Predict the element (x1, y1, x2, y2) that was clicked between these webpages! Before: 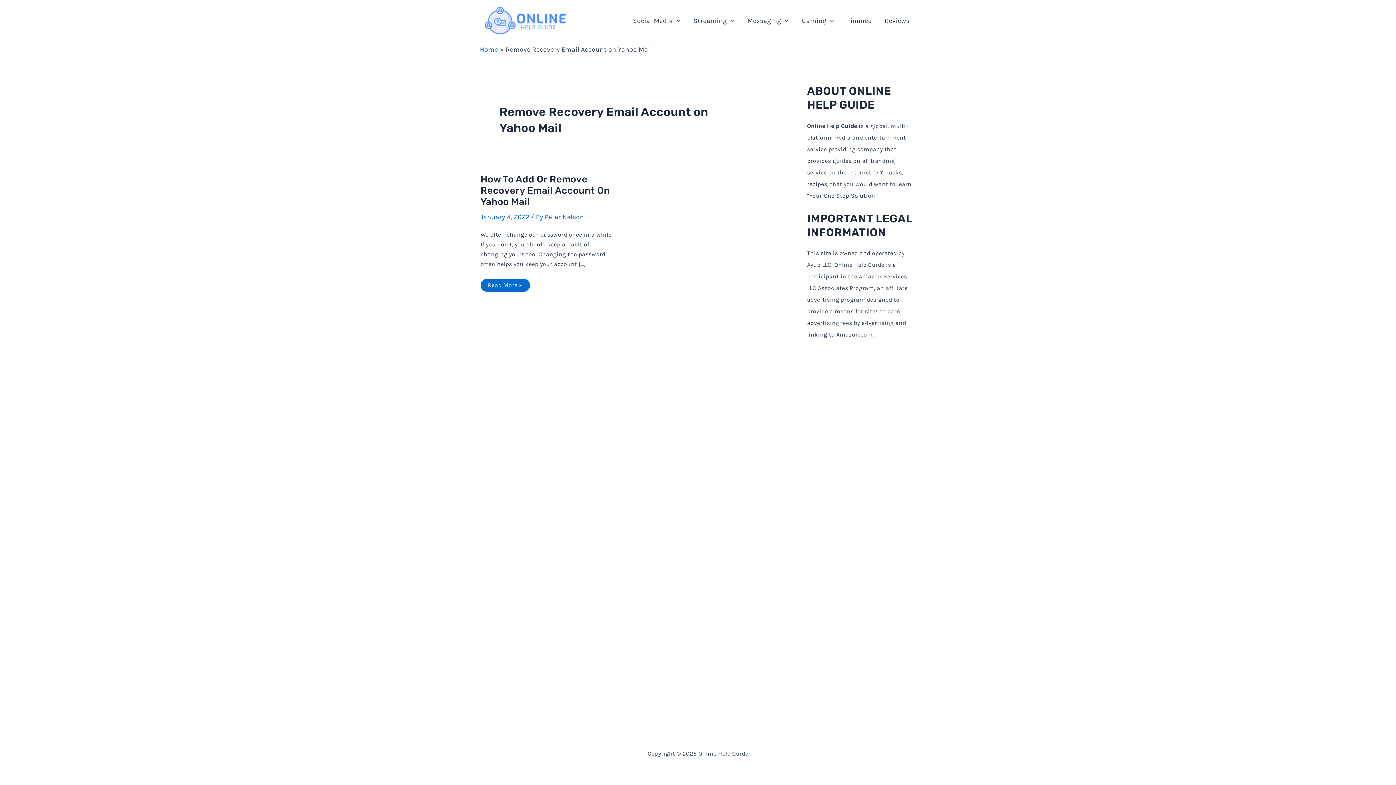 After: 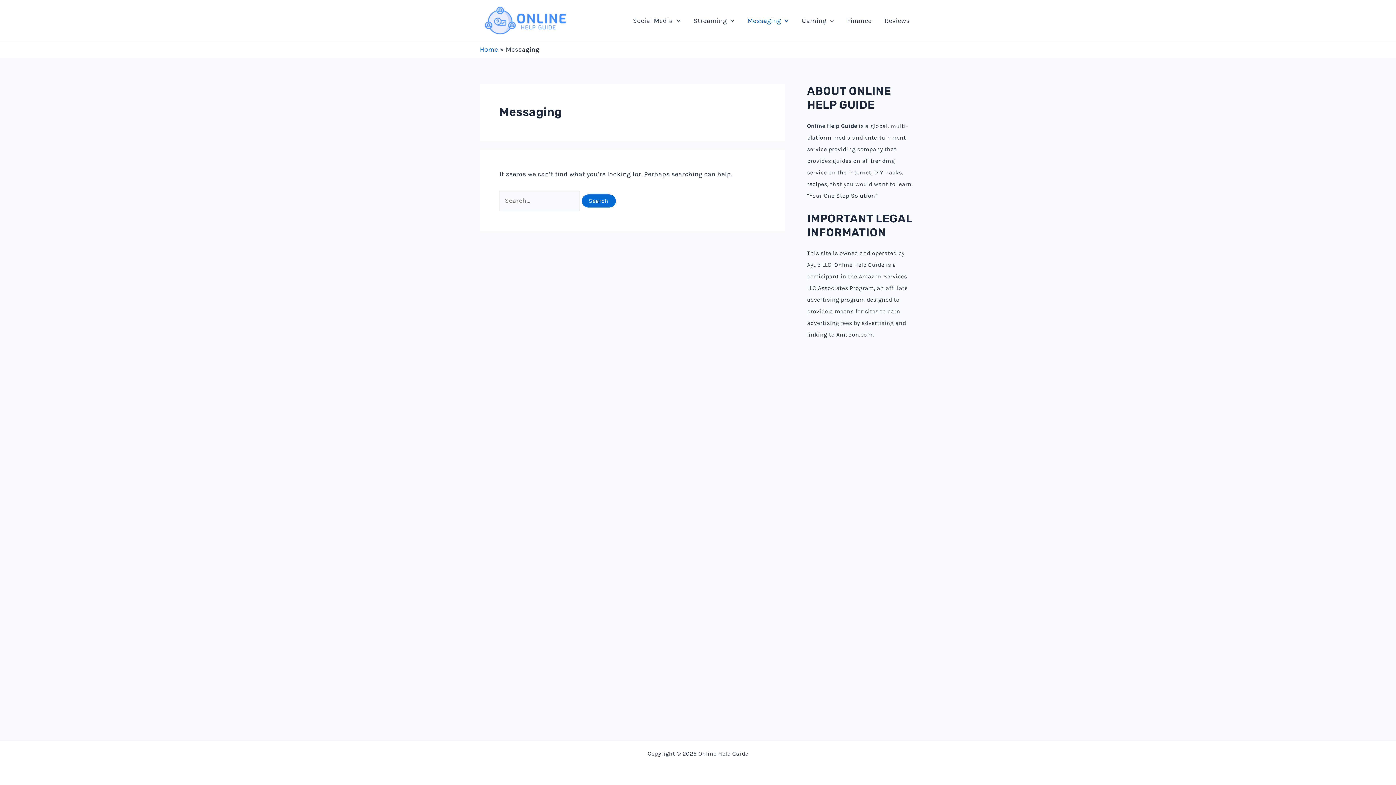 Action: label: Messaging bbox: (741, 6, 795, 35)